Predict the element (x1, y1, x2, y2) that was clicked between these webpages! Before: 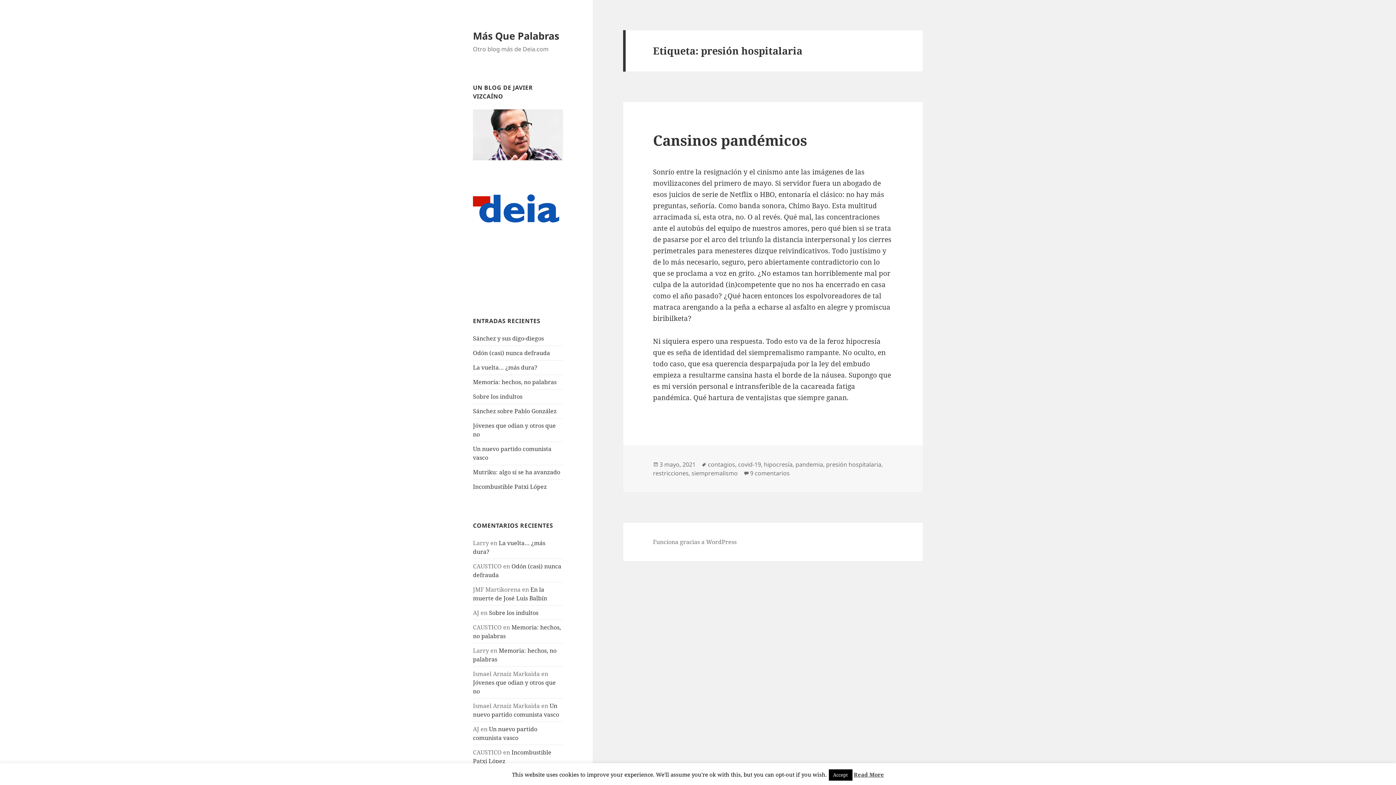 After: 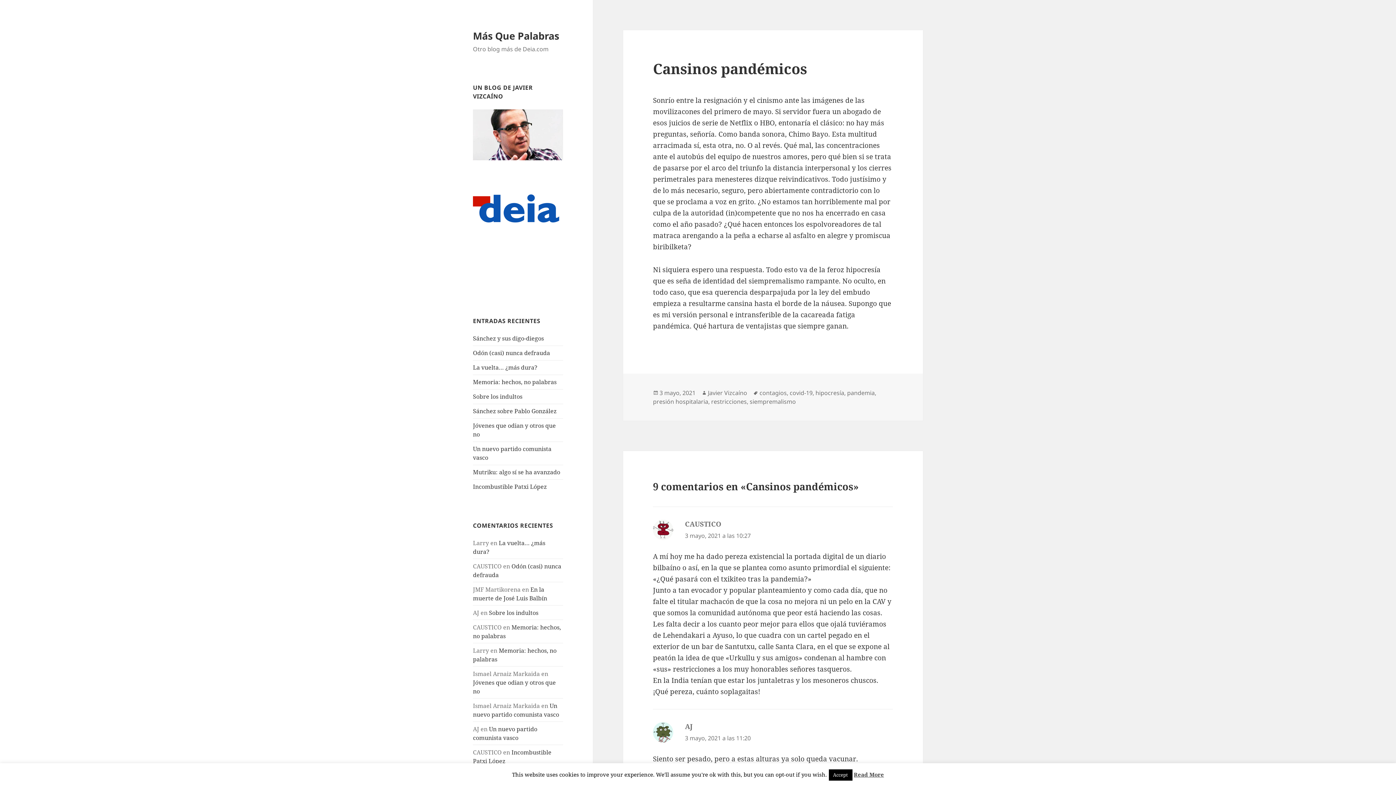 Action: bbox: (659, 460, 695, 469) label: 3 mayo, 2021